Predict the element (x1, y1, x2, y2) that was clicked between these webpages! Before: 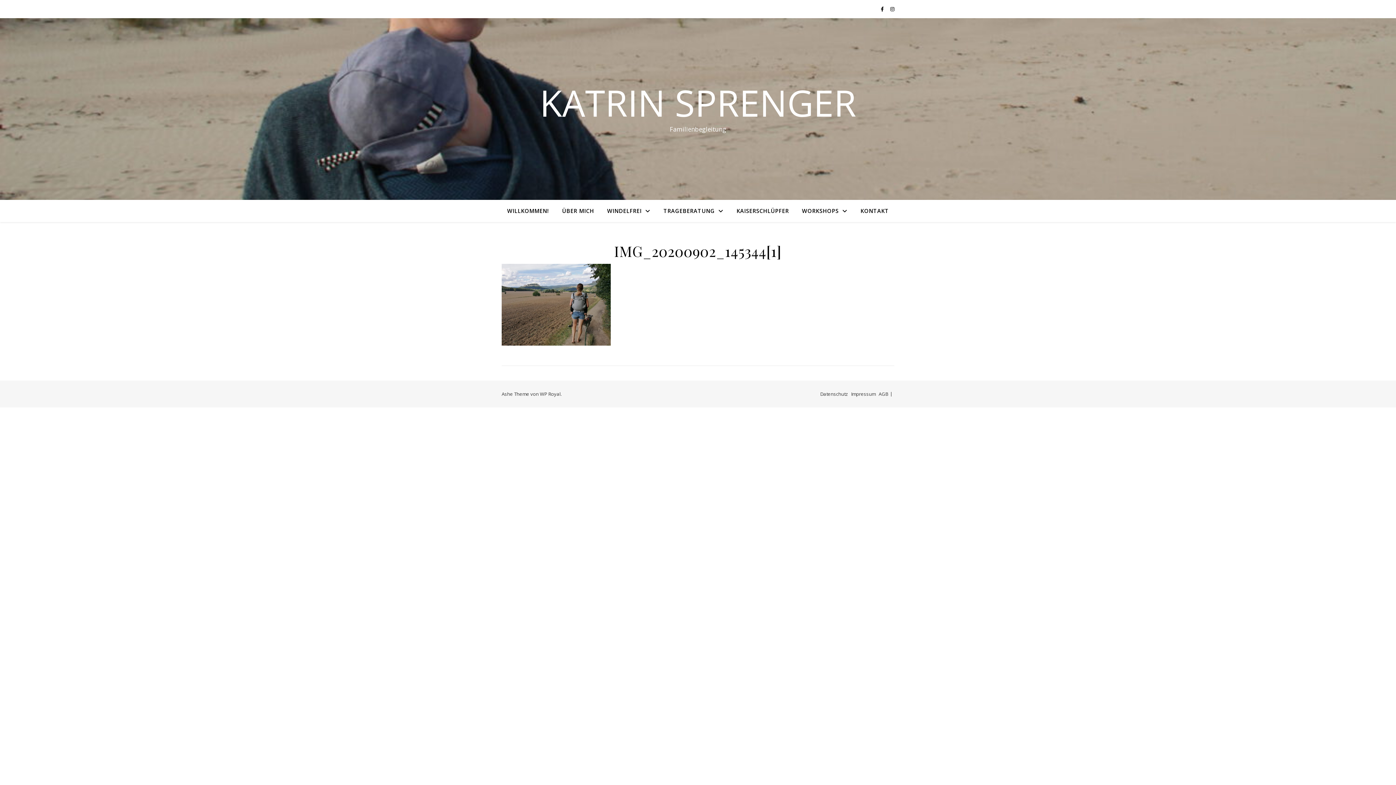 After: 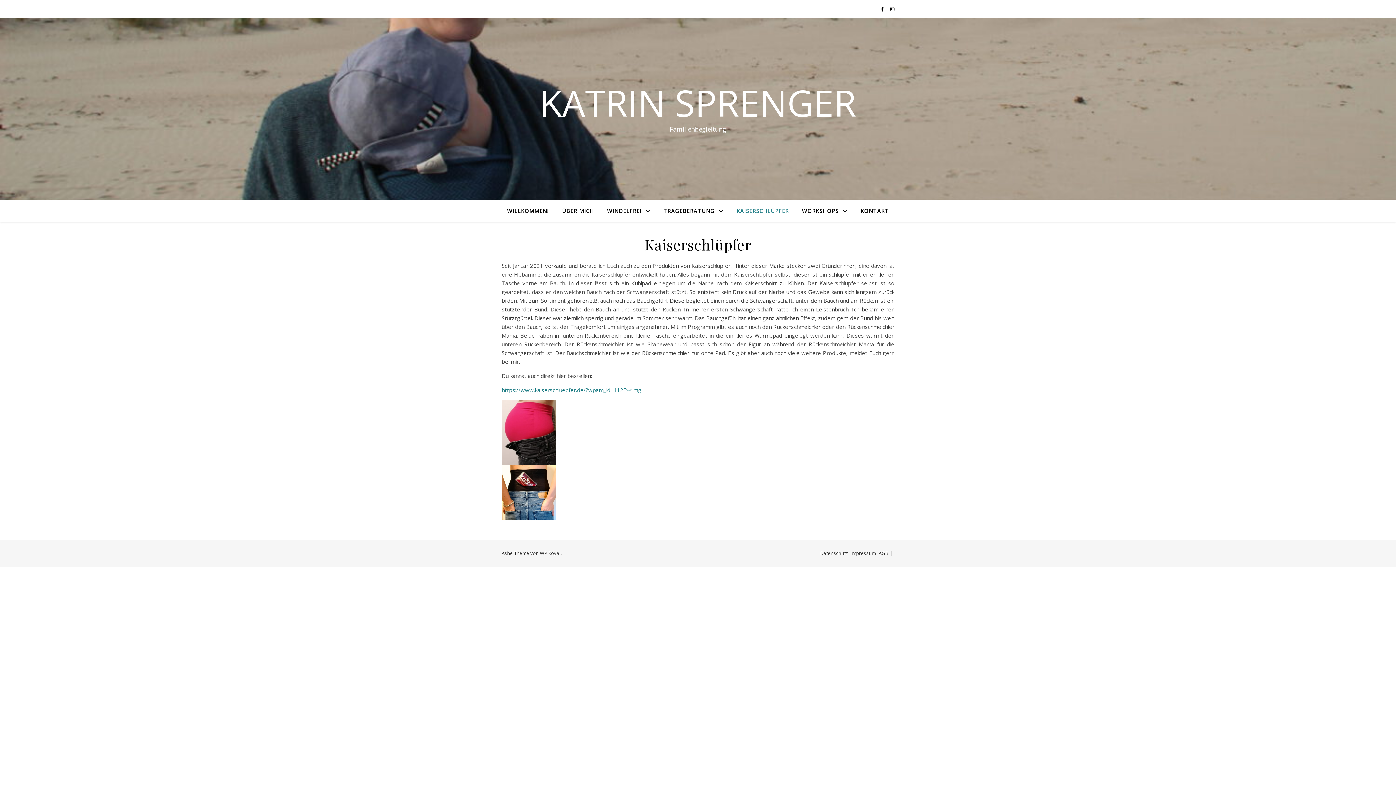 Action: label: KAISERSCHLÜPFER bbox: (730, 200, 794, 221)